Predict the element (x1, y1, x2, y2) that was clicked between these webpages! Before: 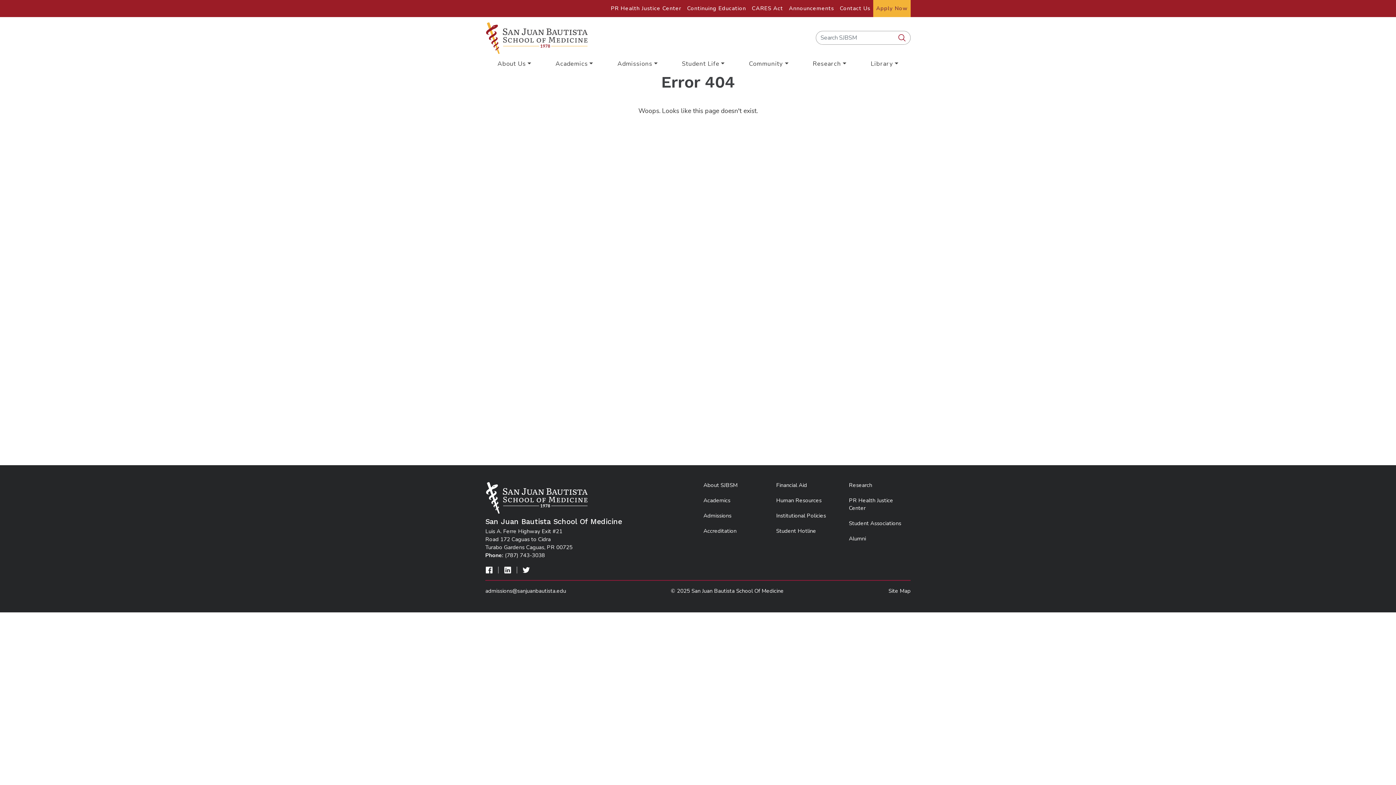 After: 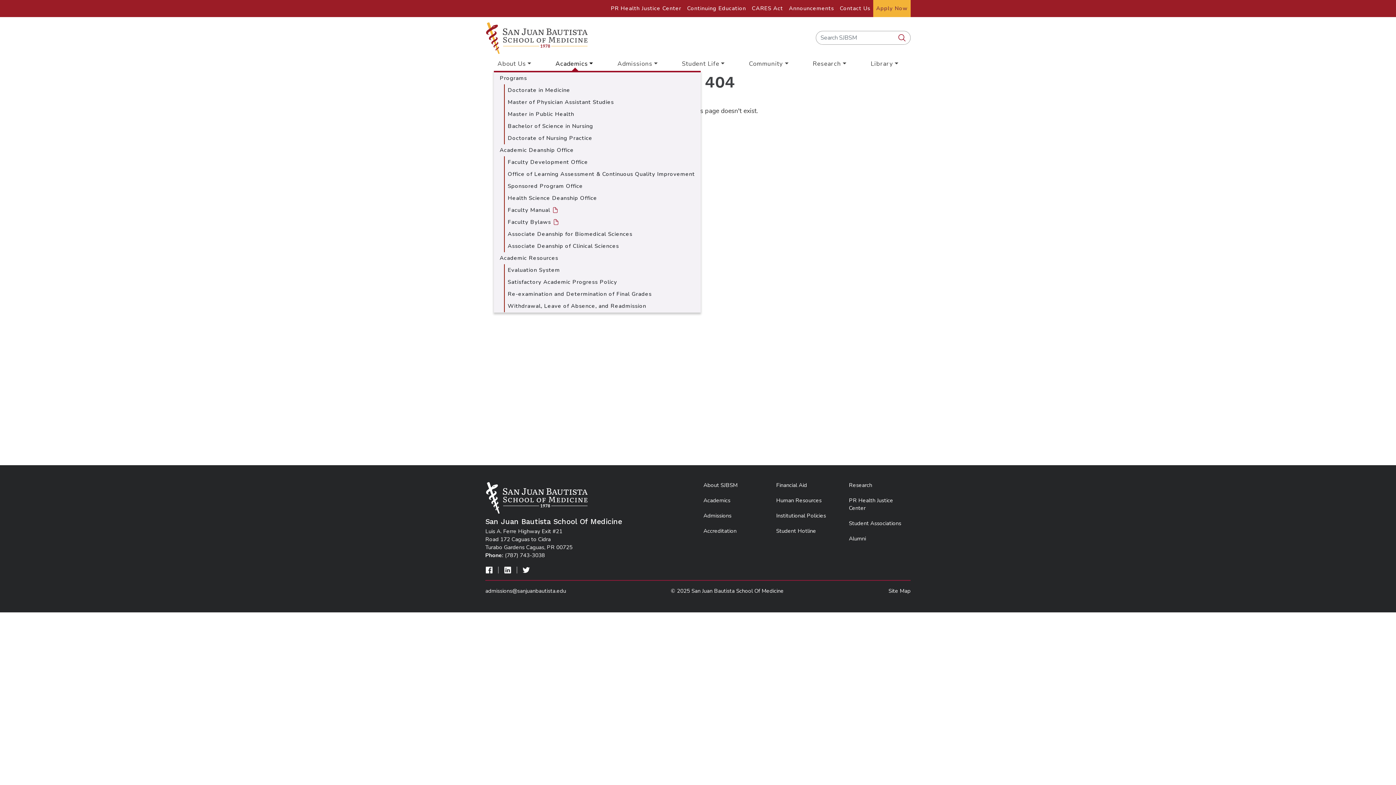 Action: label: Academics bbox: (552, 56, 596, 72)